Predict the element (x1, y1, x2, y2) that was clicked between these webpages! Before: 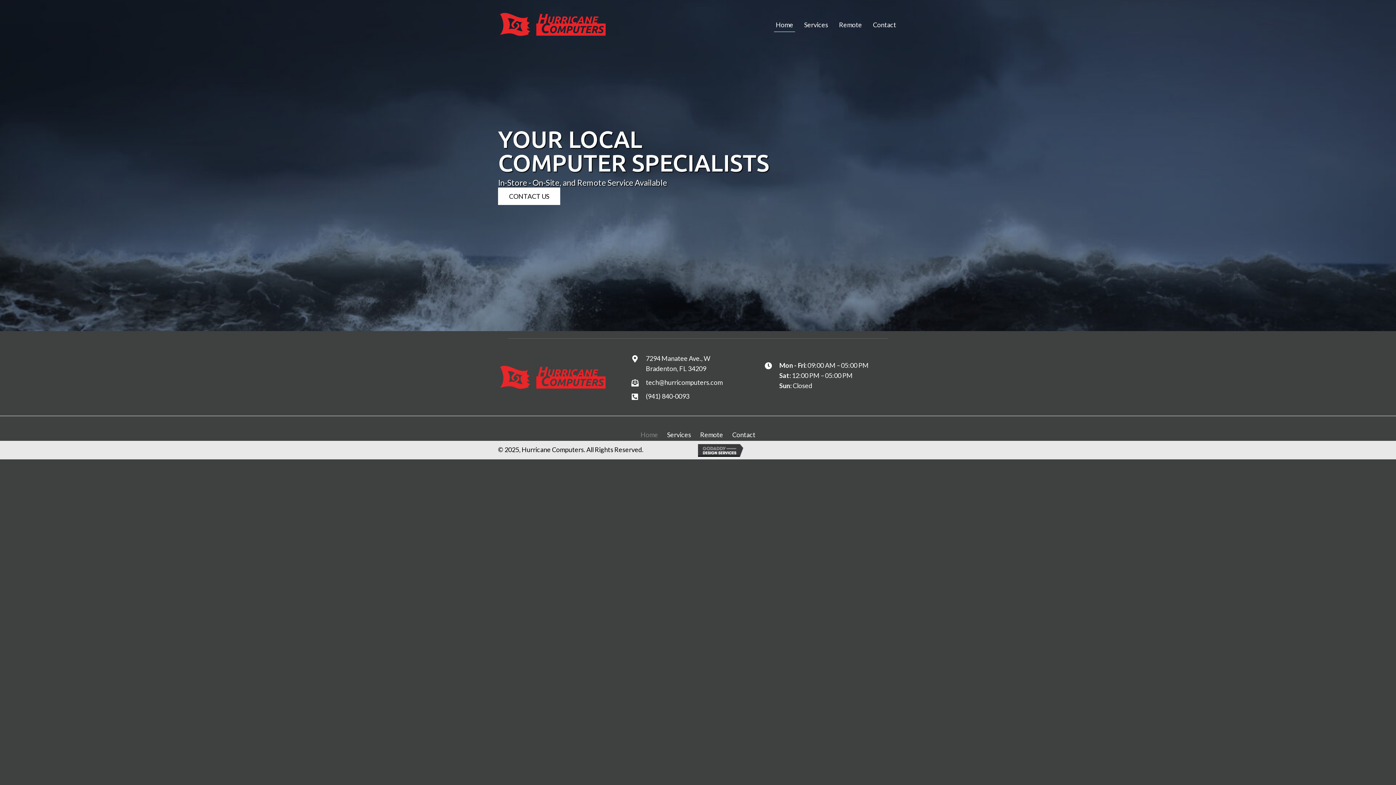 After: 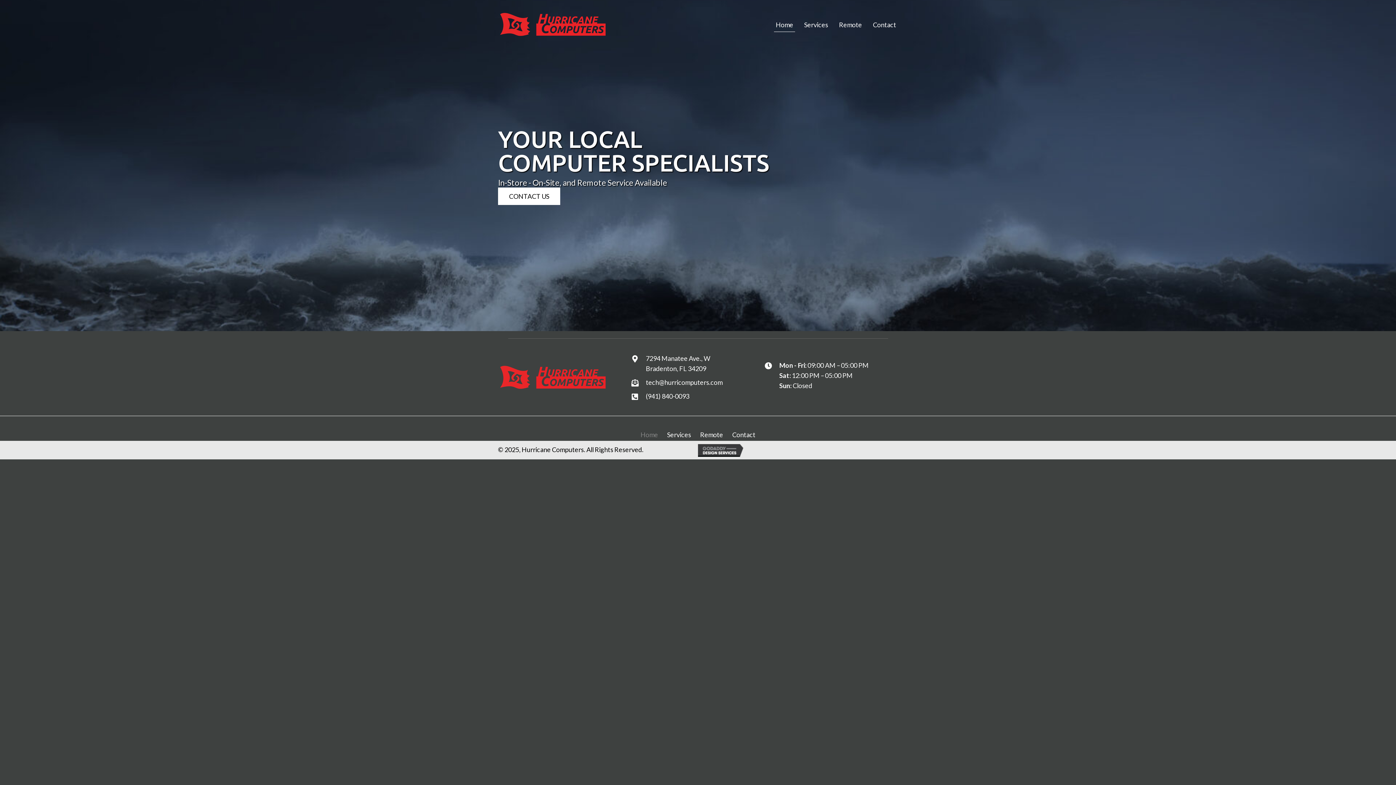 Action: bbox: (698, 445, 746, 453)